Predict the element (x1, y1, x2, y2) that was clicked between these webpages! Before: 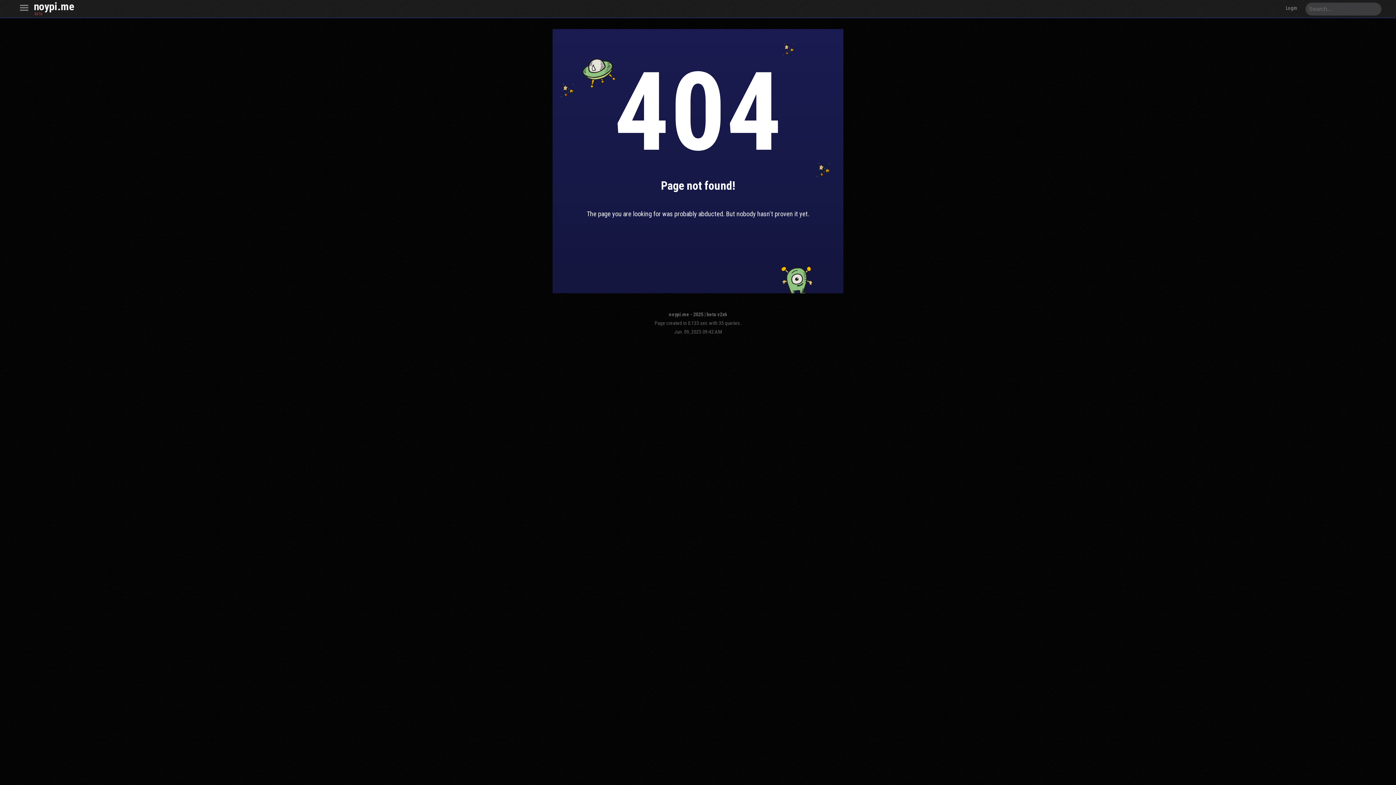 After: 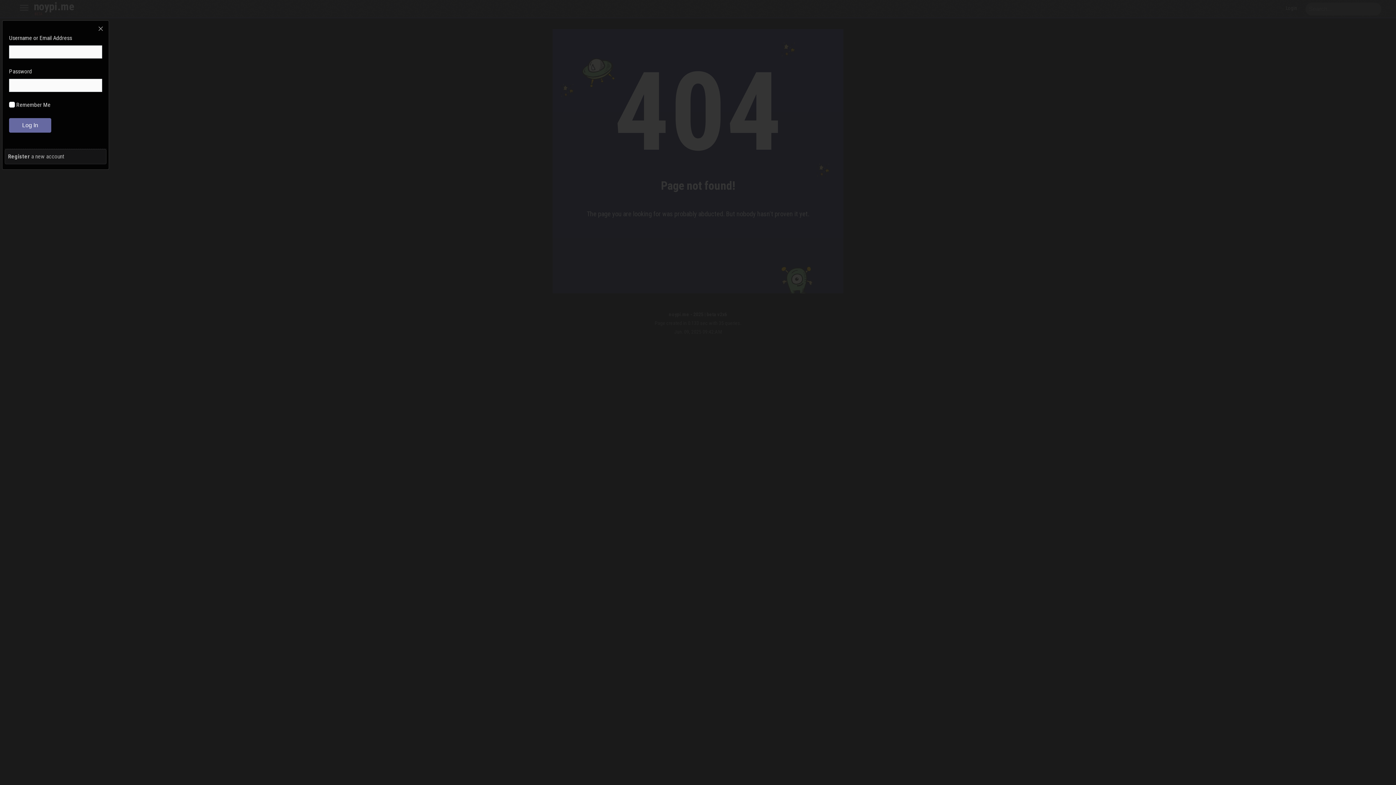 Action: label: Login bbox: (1283, 1, 1300, 14)